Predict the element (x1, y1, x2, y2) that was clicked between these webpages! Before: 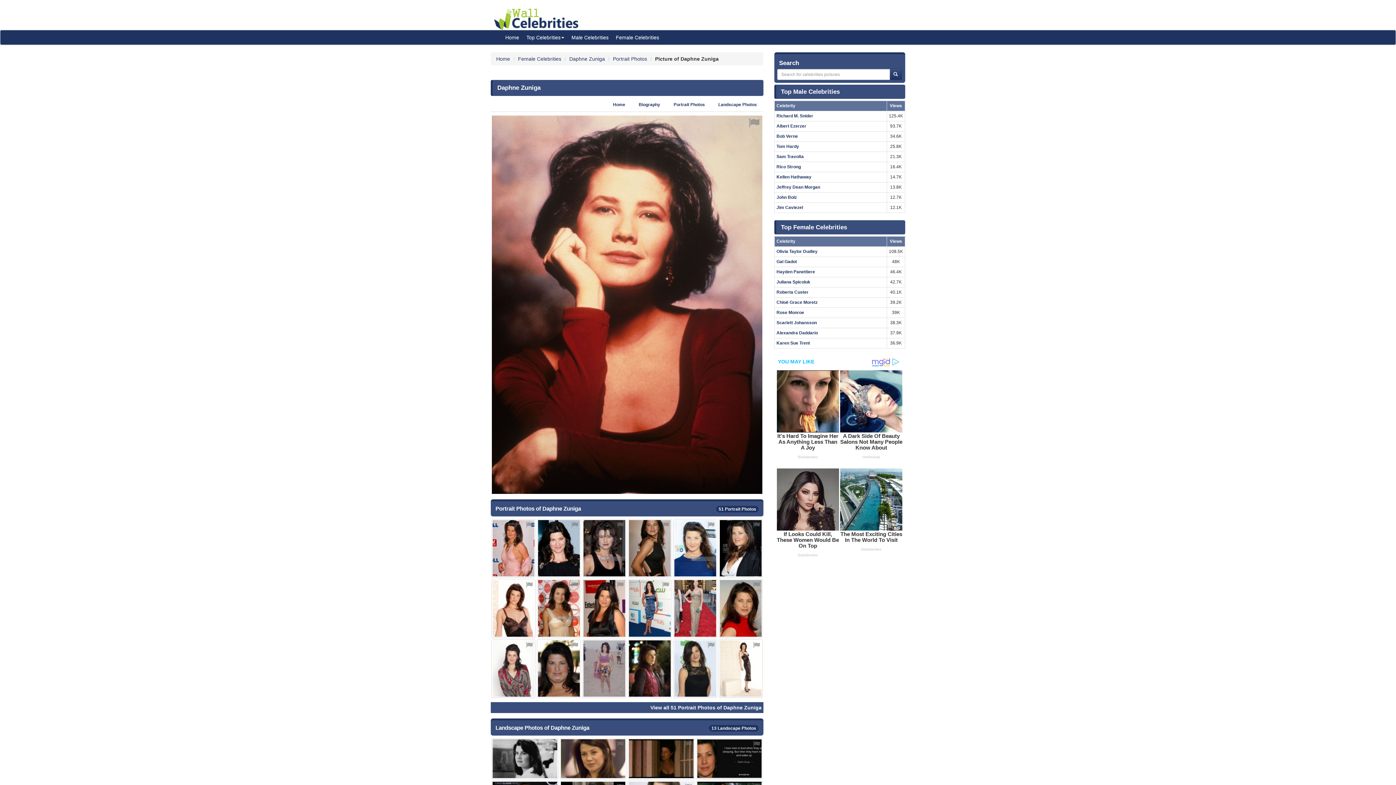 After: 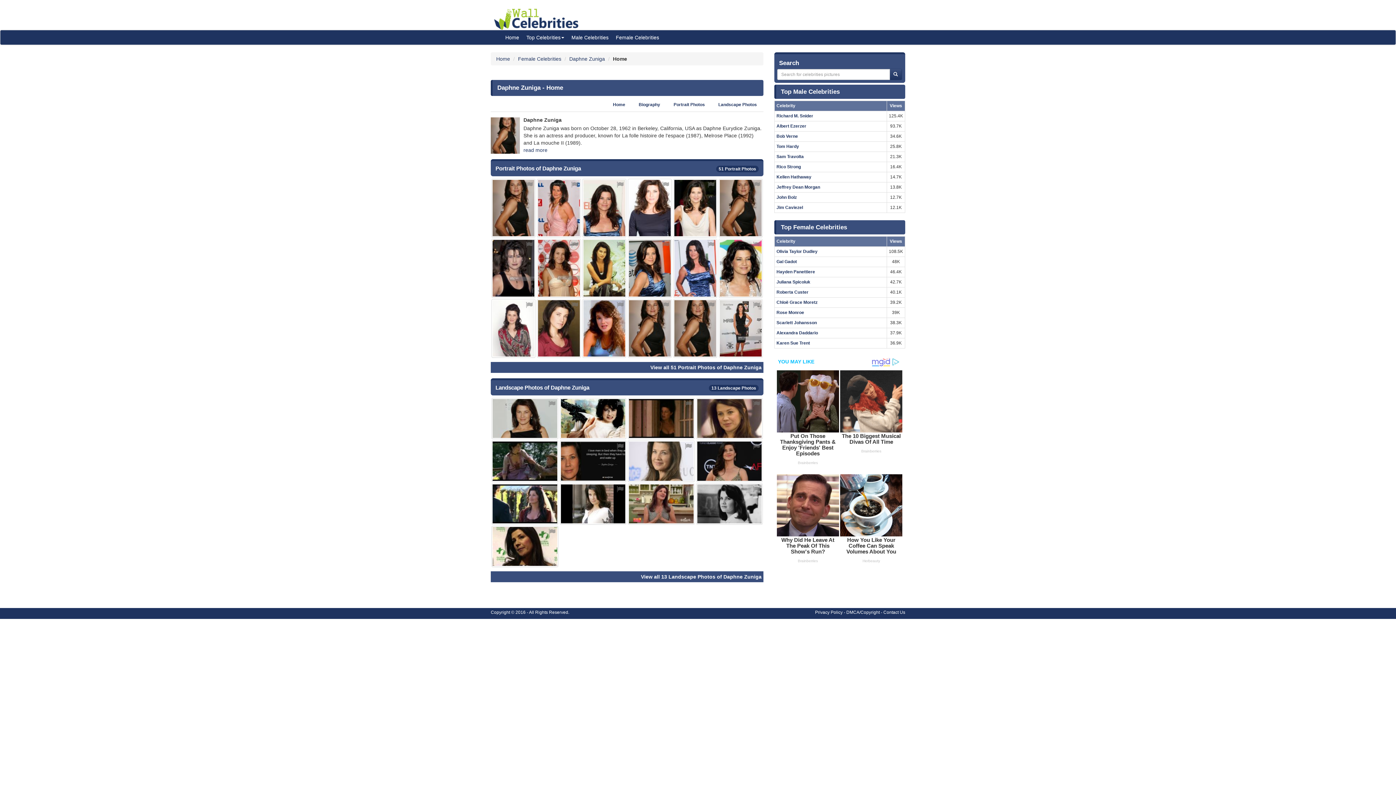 Action: label: Home bbox: (607, 97, 631, 112)